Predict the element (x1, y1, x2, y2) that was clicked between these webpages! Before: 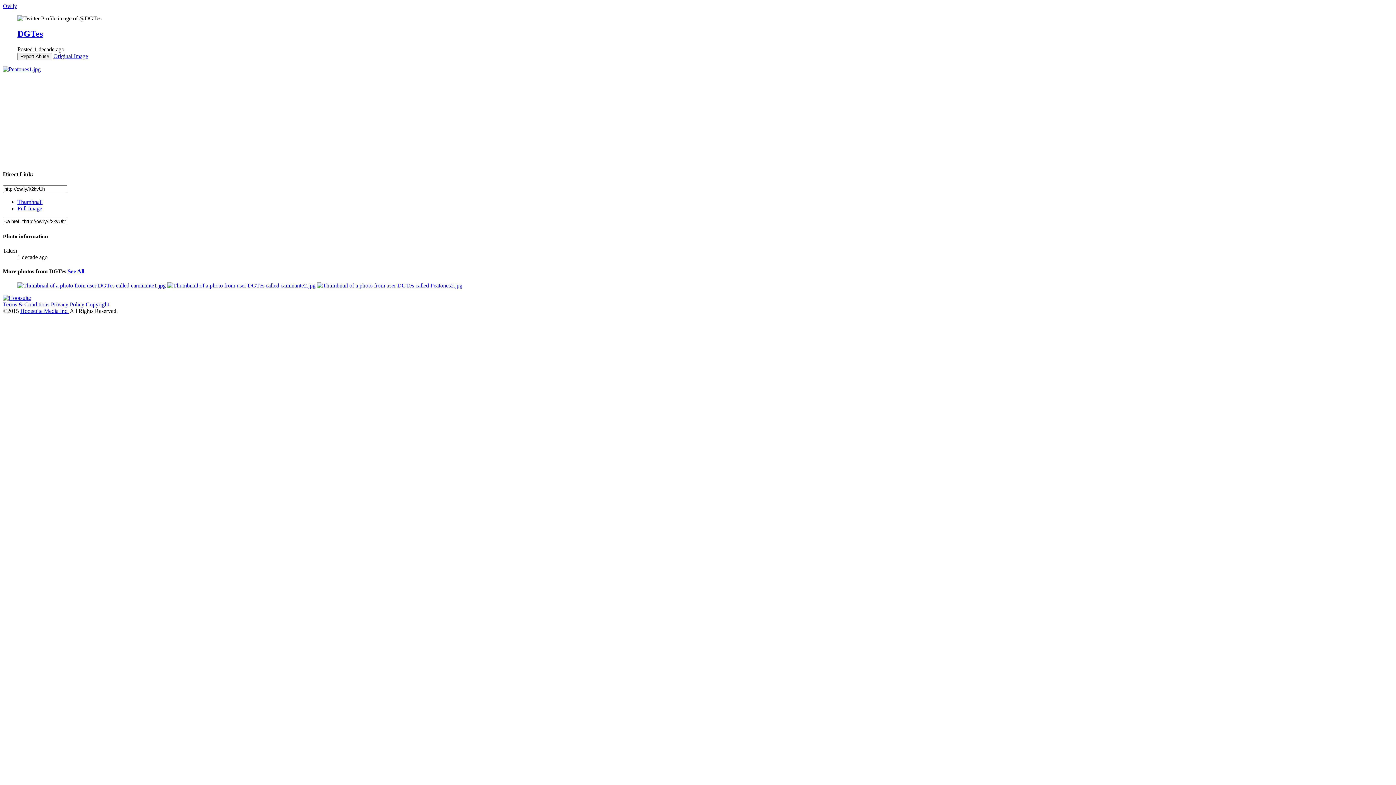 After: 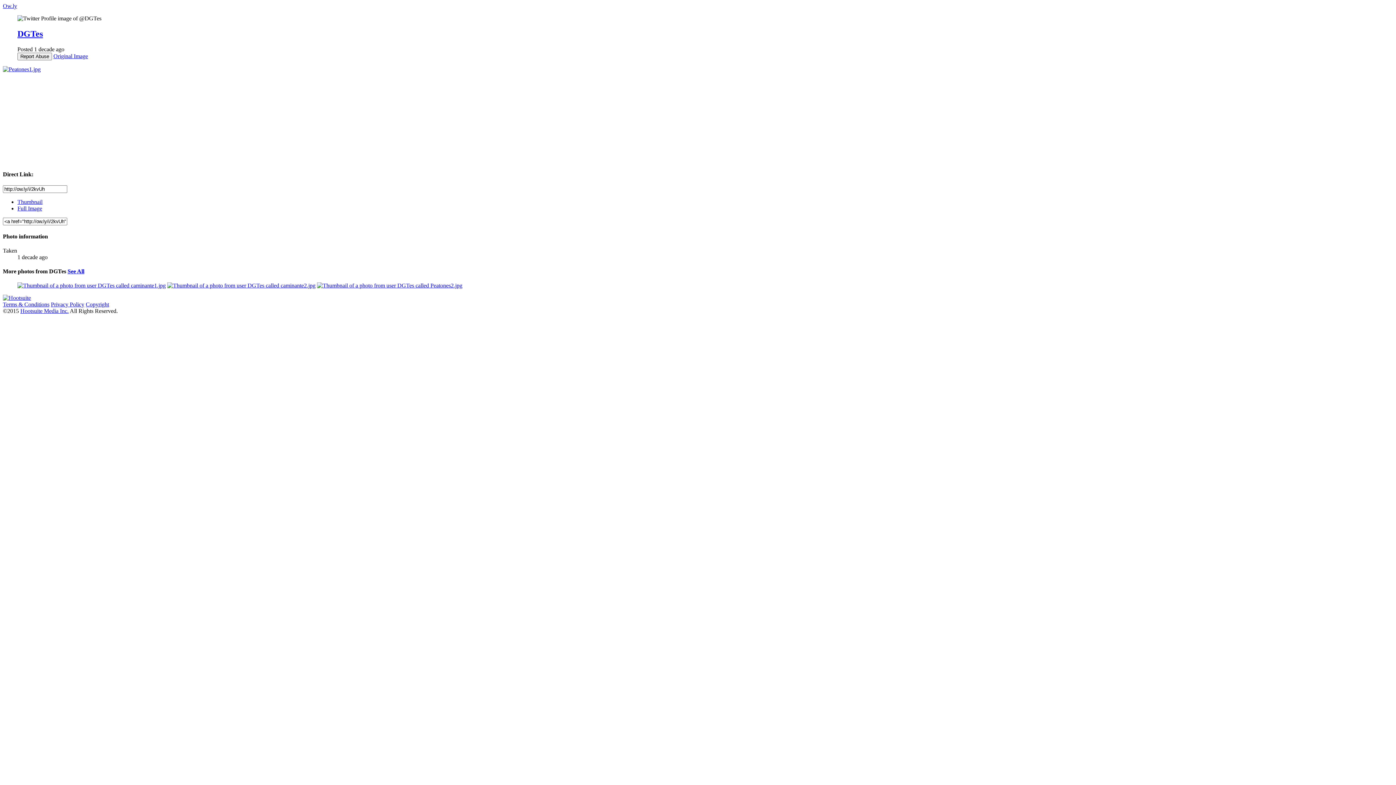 Action: label: Thumbnail bbox: (17, 199, 42, 205)